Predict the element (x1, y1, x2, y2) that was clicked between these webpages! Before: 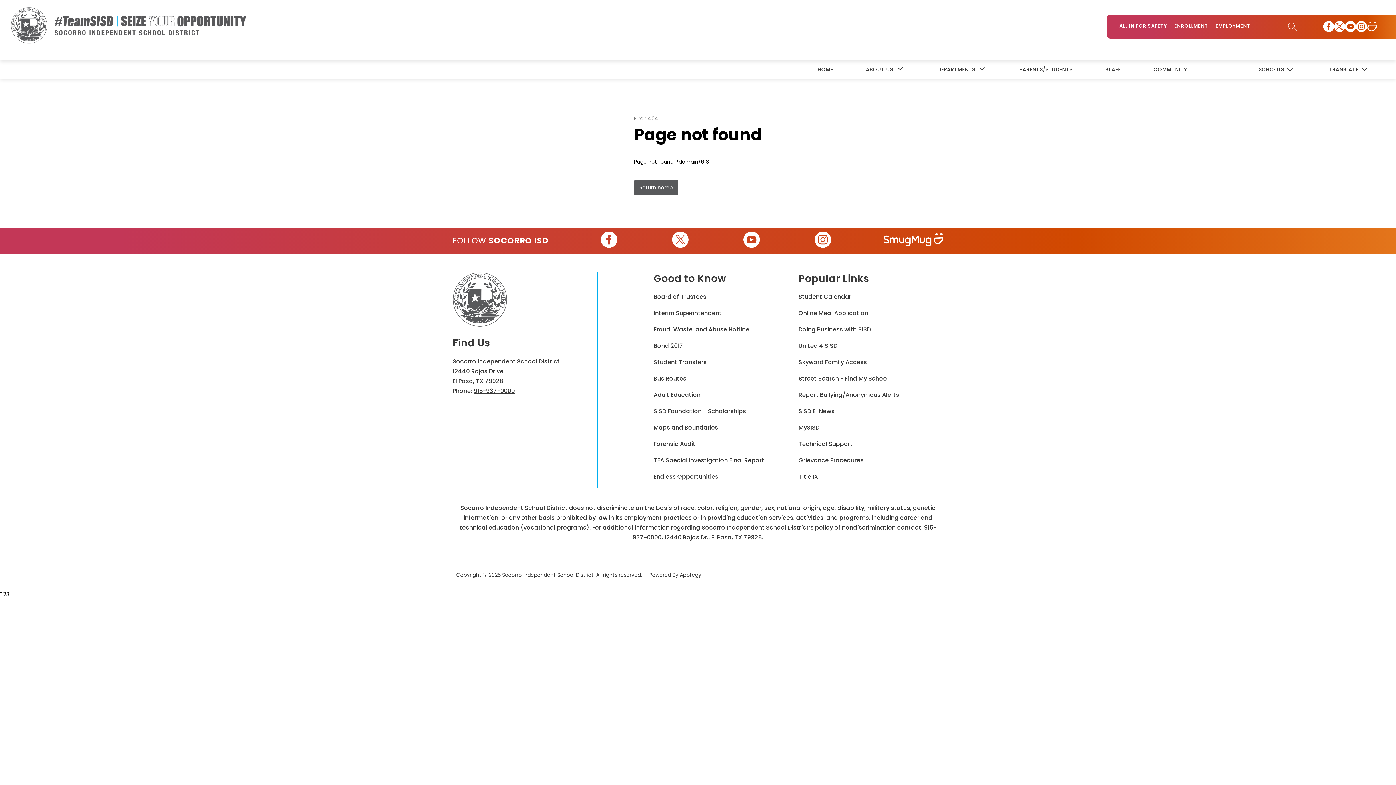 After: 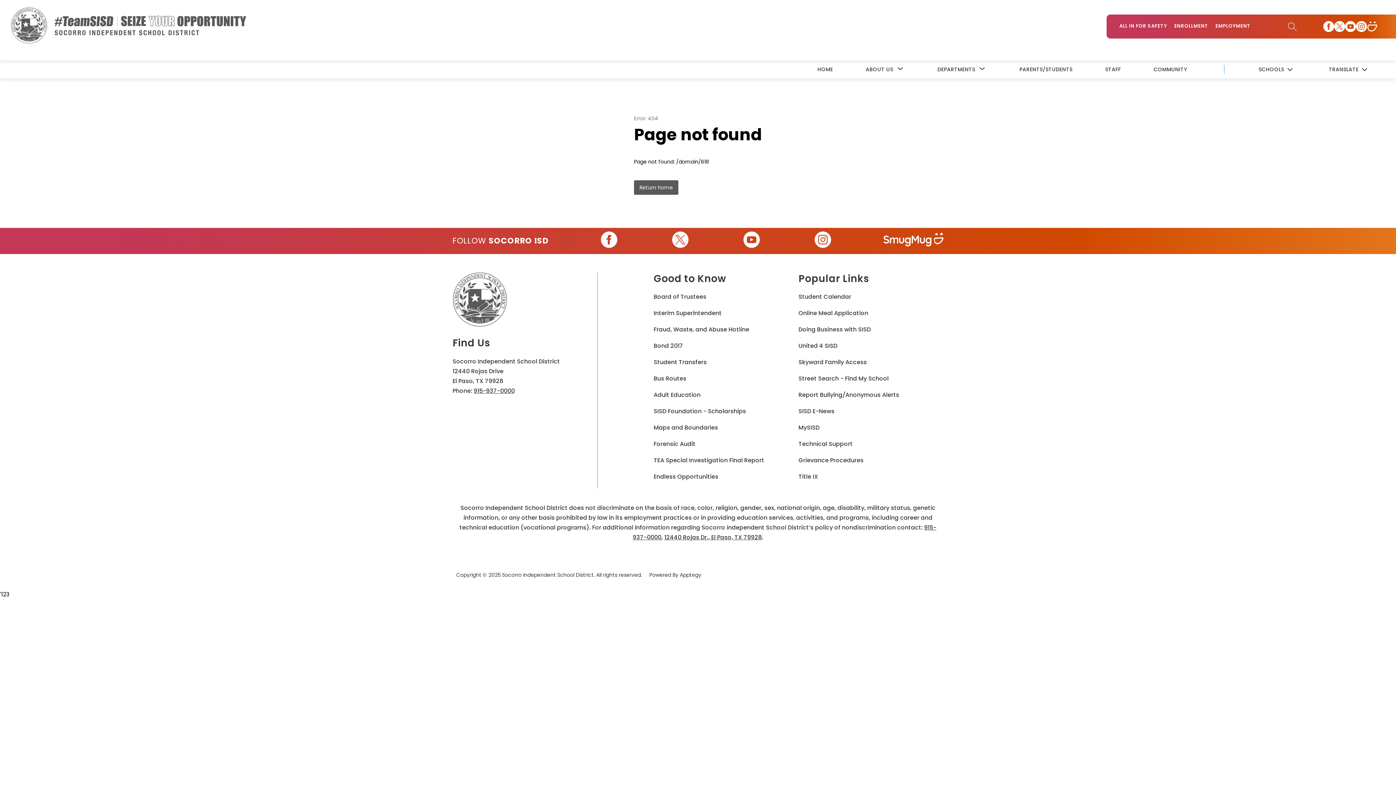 Action: bbox: (653, 439, 695, 448) label: Forensic Audit